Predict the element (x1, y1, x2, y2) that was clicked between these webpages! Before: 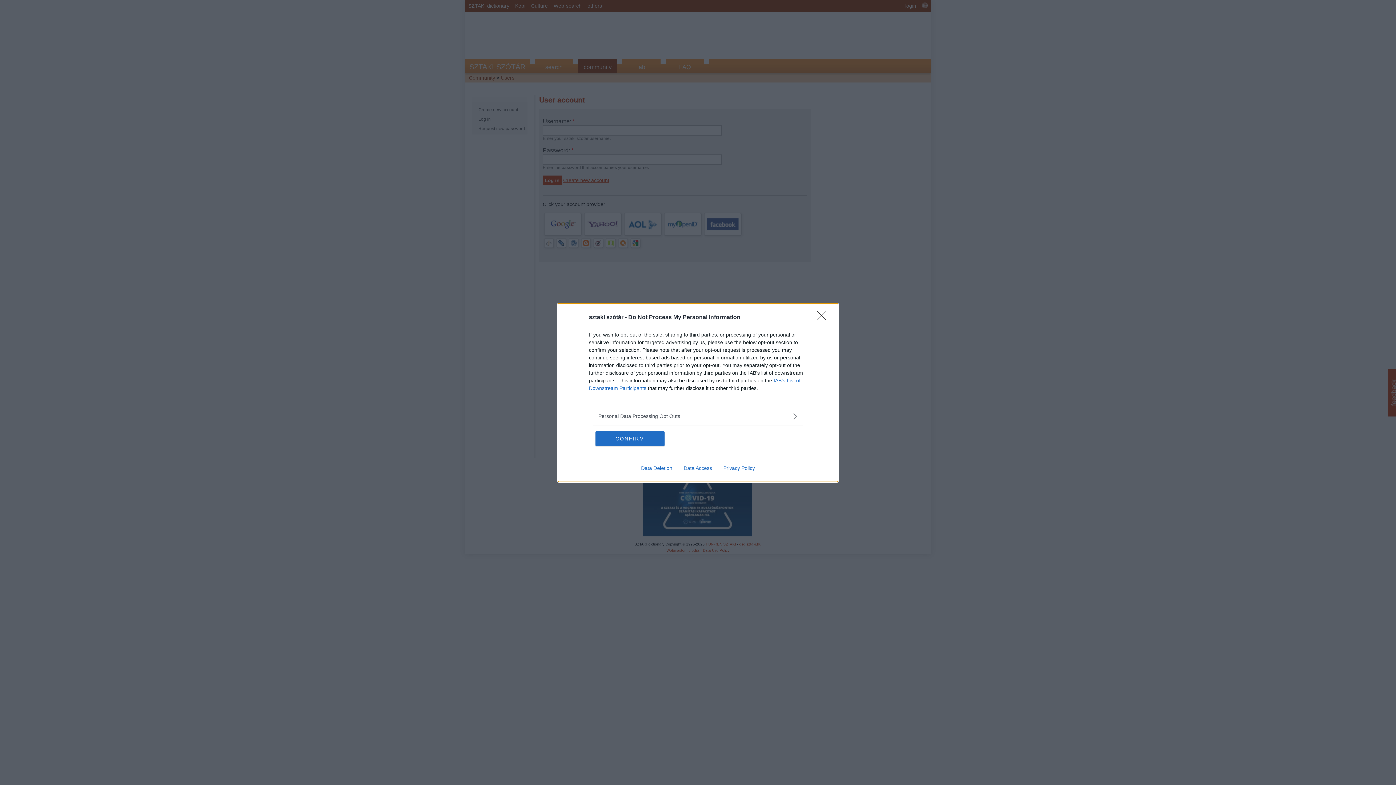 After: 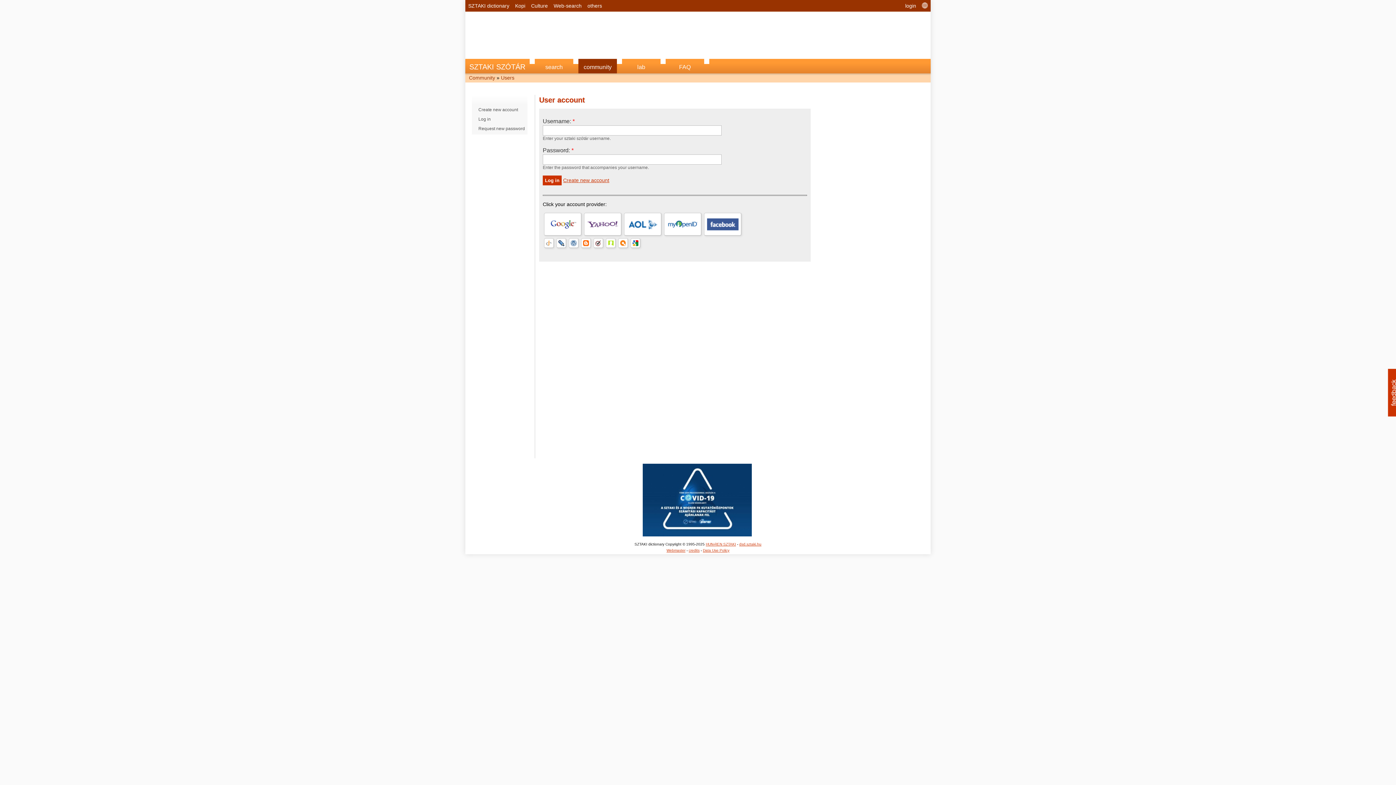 Action: label: Close bbox: (817, 310, 830, 324)